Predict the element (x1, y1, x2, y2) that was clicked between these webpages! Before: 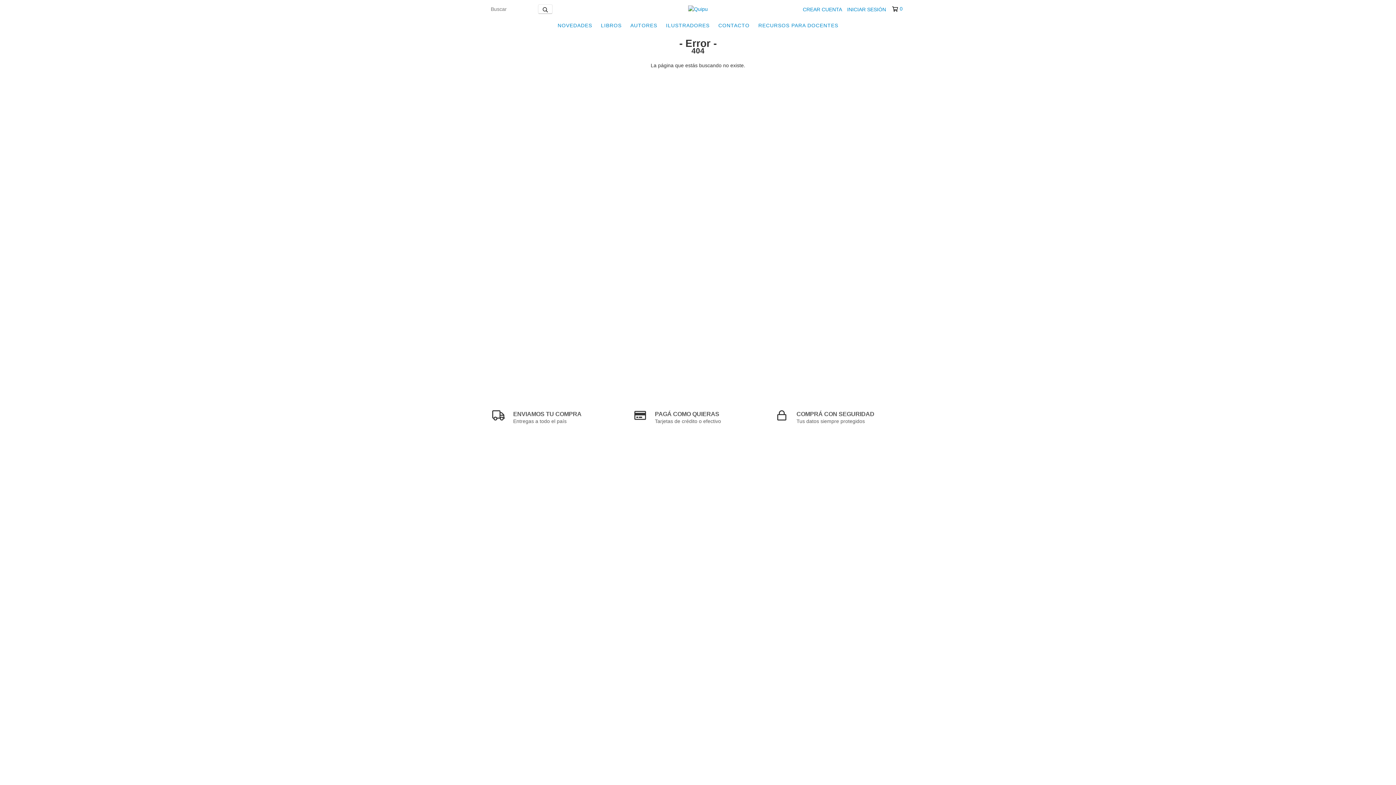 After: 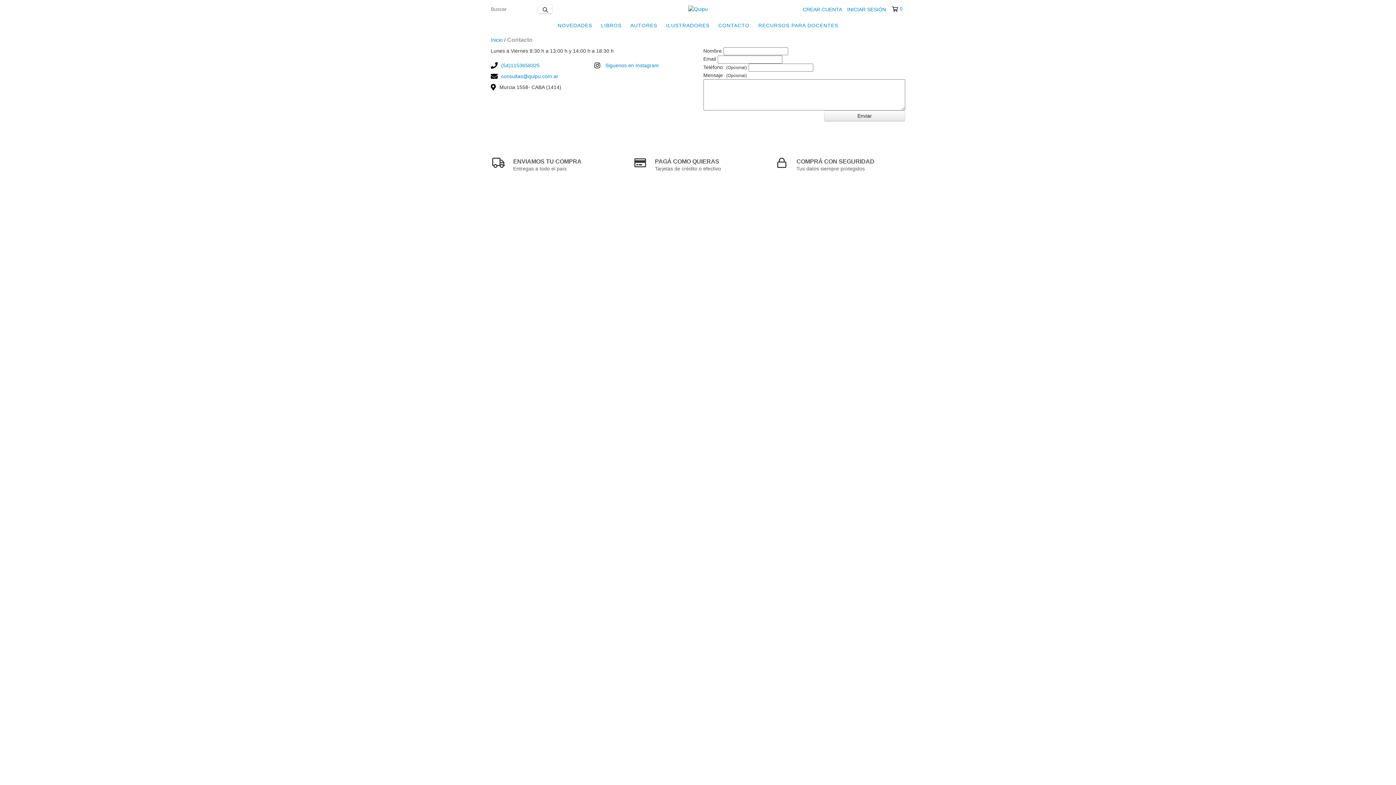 Action: bbox: (714, 18, 753, 32) label: CONTACTO